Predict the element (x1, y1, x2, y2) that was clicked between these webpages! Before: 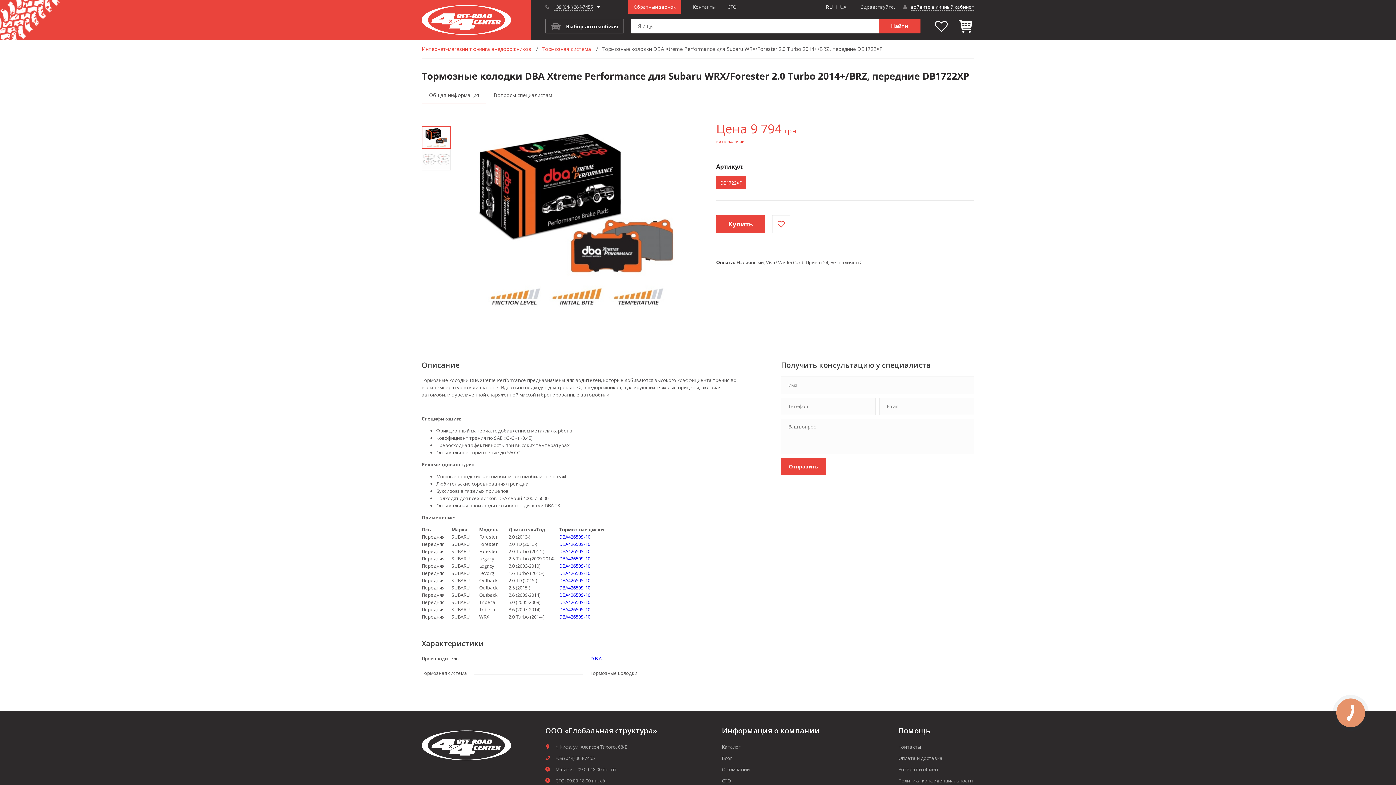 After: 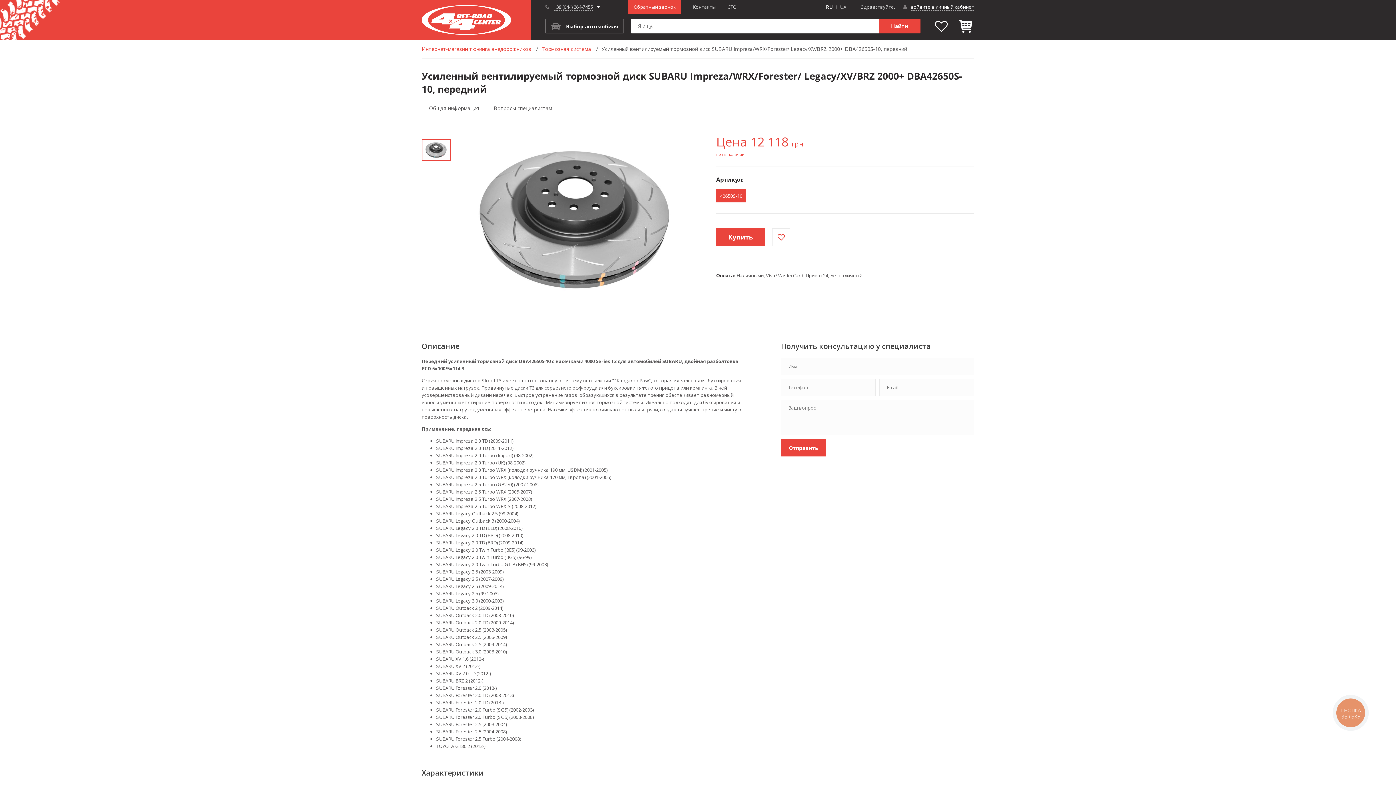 Action: bbox: (559, 570, 591, 576) label: DBA42650S-10